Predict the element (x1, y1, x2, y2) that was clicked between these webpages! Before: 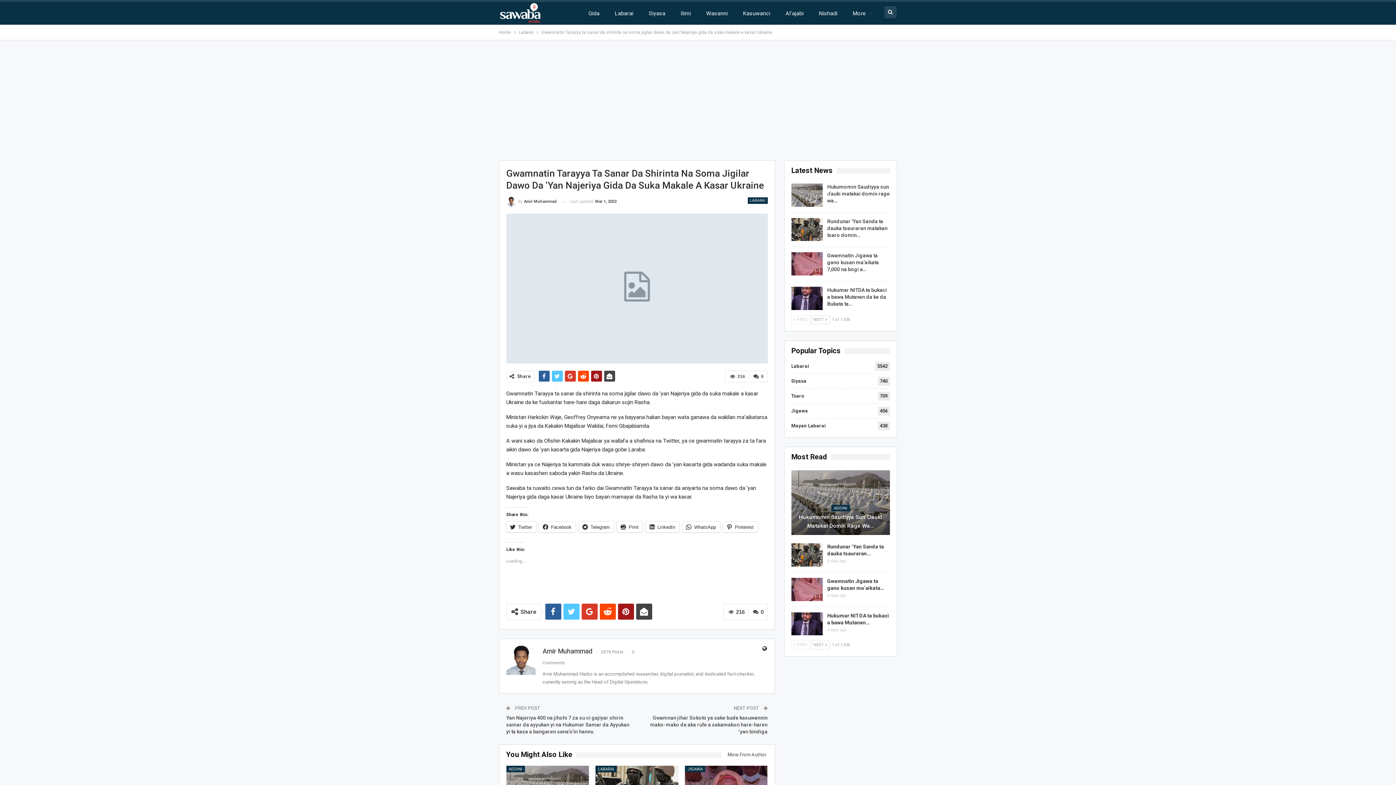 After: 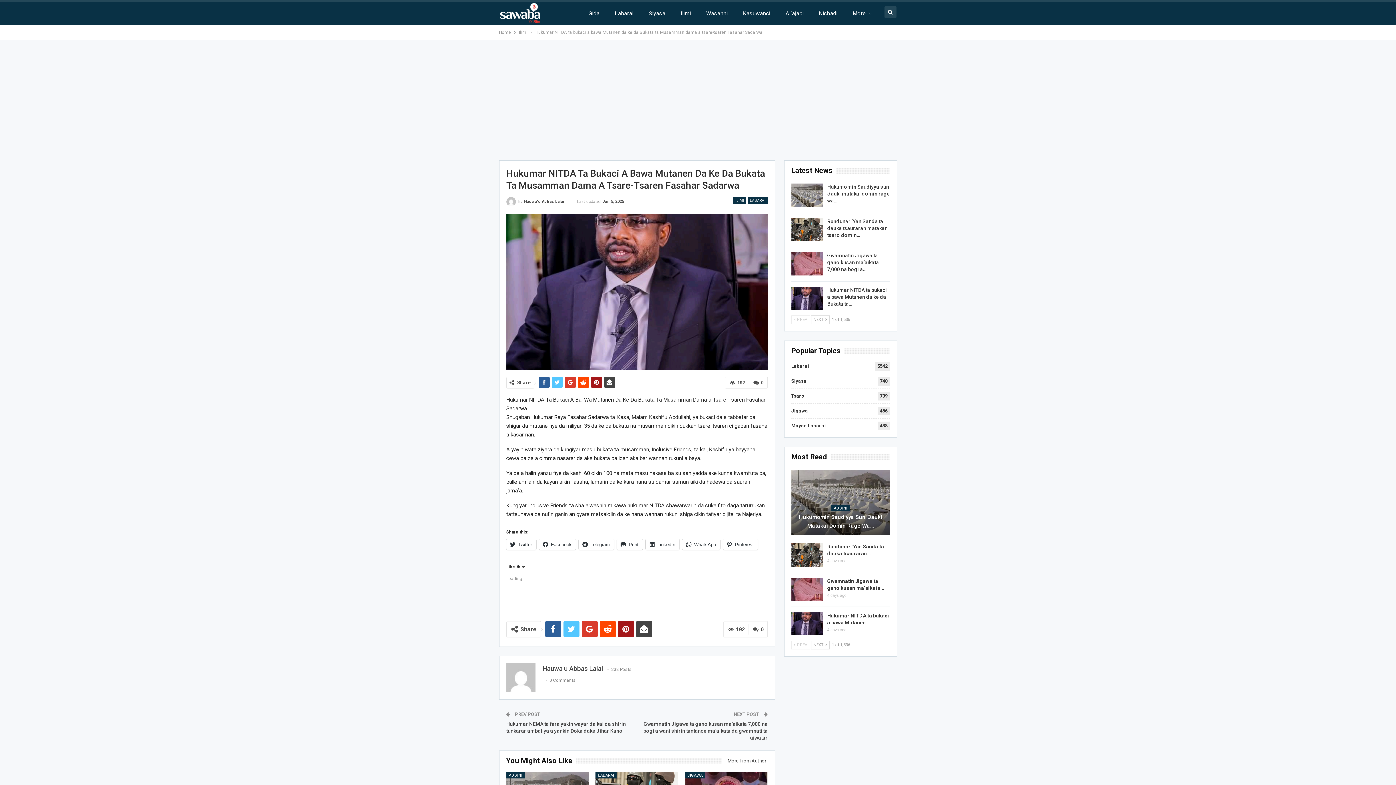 Action: bbox: (791, 612, 822, 635)